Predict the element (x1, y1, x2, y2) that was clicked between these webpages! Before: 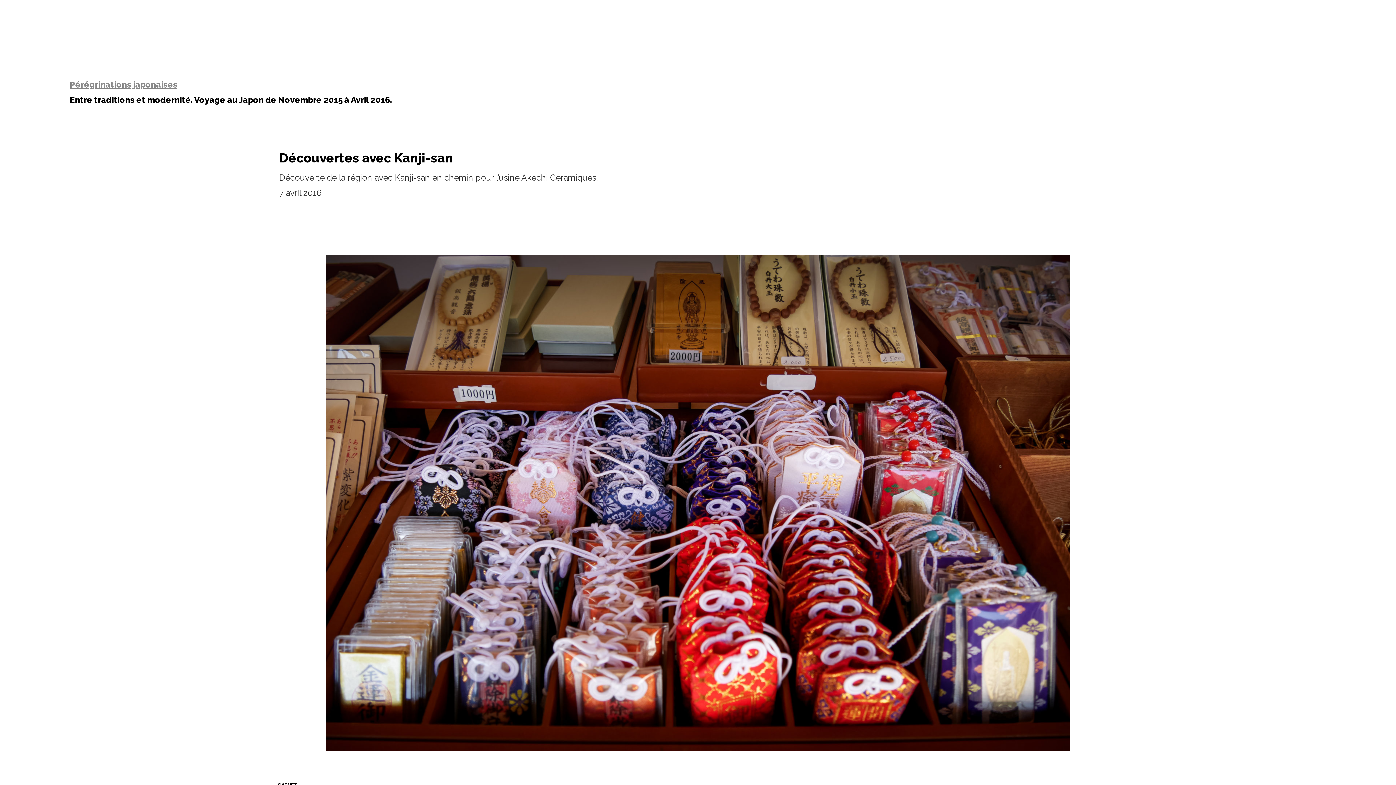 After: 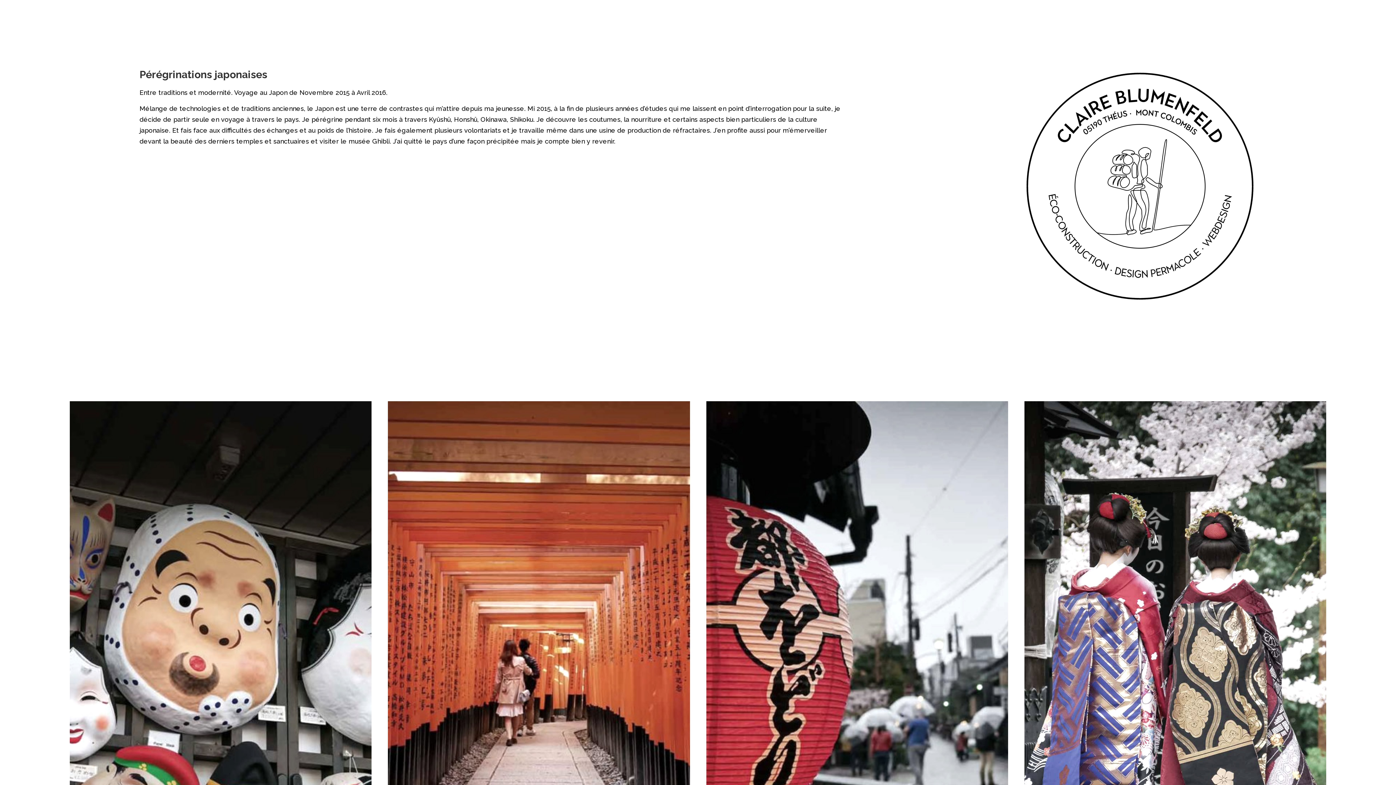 Action: label: Pérégrinations japonaises bbox: (69, 79, 177, 89)